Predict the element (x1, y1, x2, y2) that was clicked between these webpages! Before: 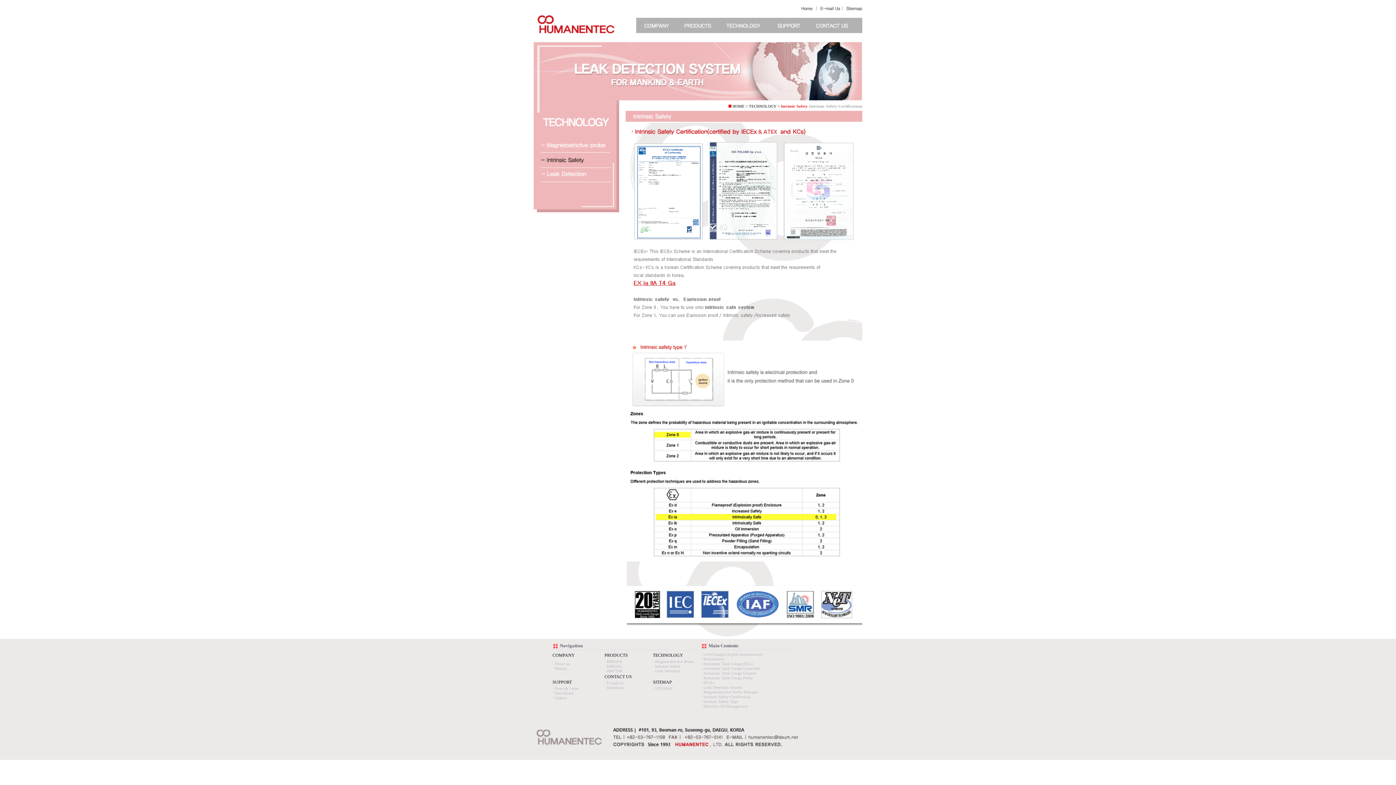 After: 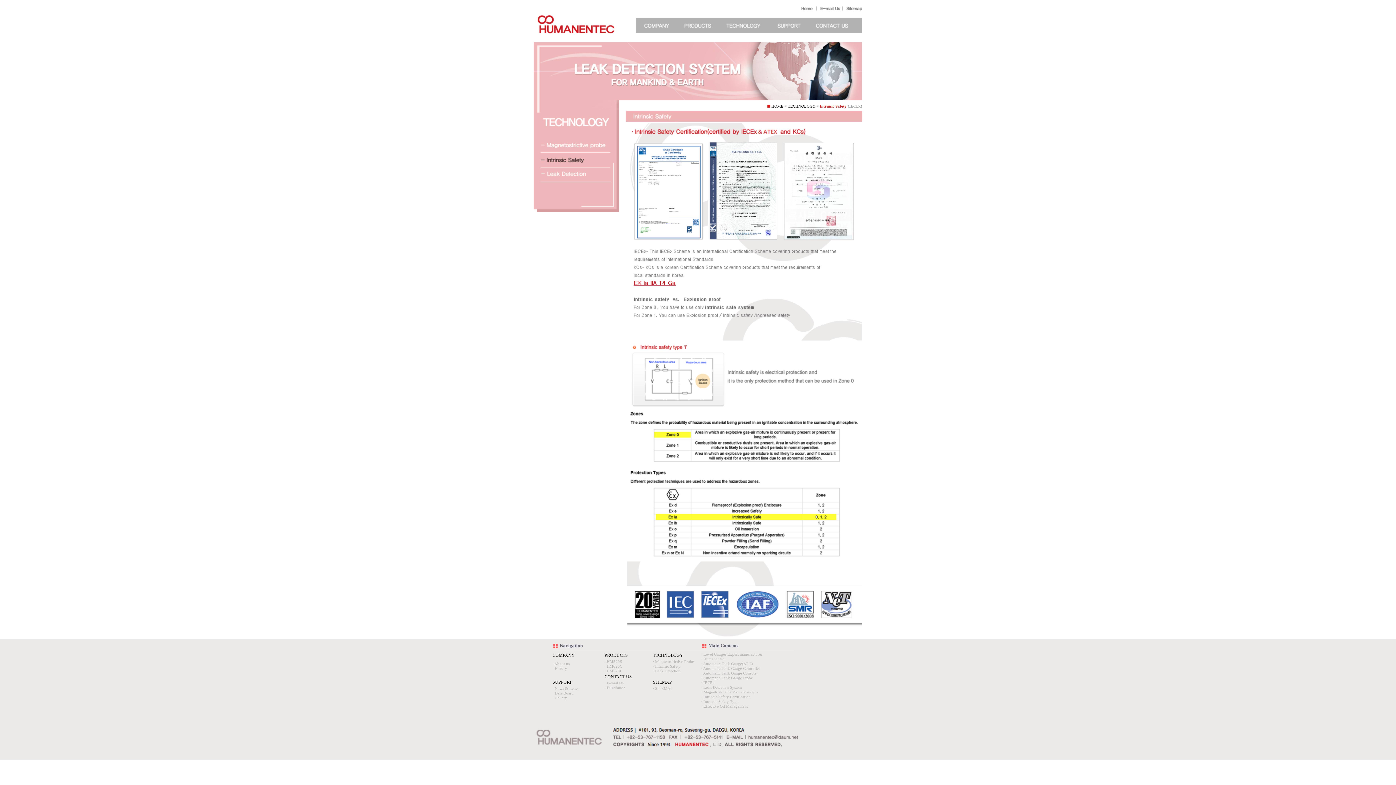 Action: bbox: (653, 664, 680, 668) label: · Intrinsic Safety